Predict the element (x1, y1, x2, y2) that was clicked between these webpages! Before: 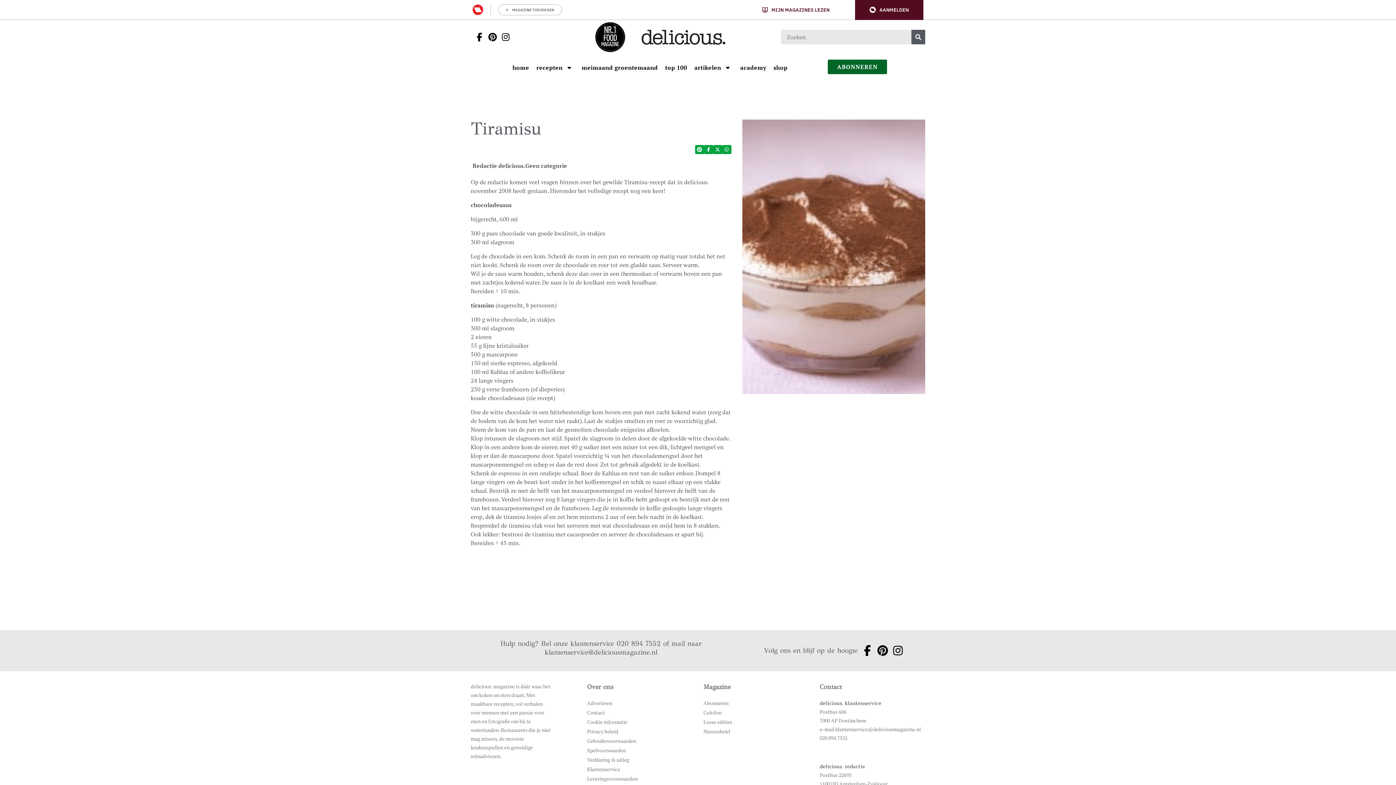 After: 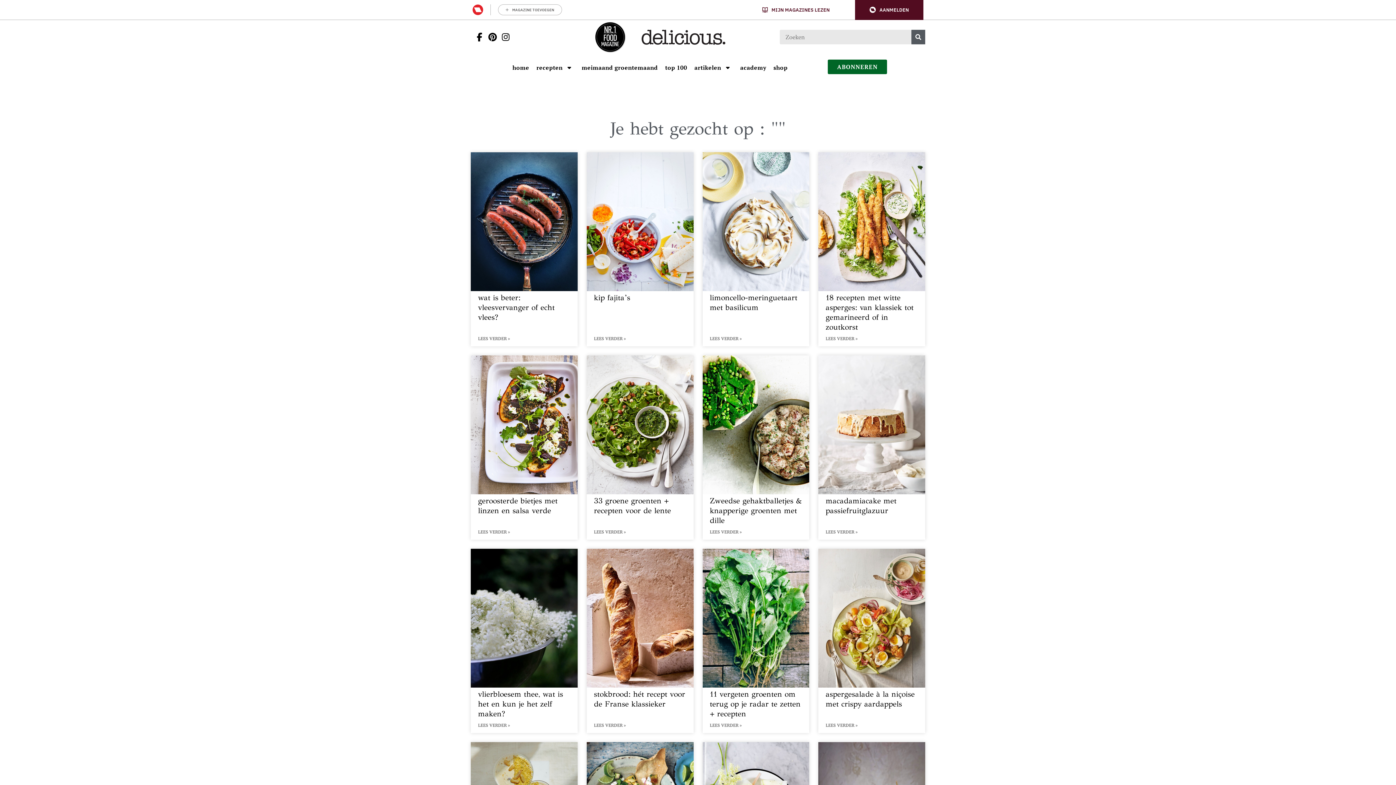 Action: bbox: (911, 29, 925, 44)